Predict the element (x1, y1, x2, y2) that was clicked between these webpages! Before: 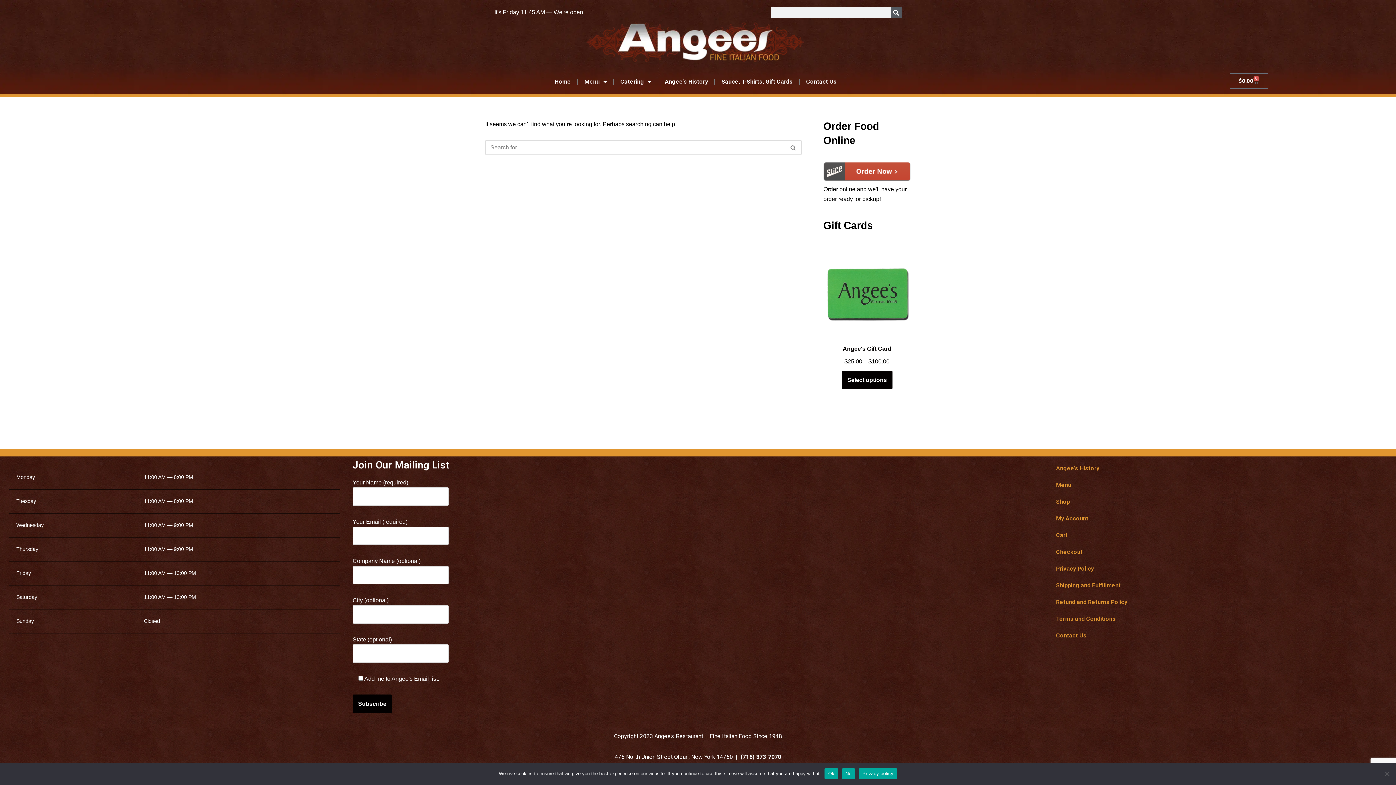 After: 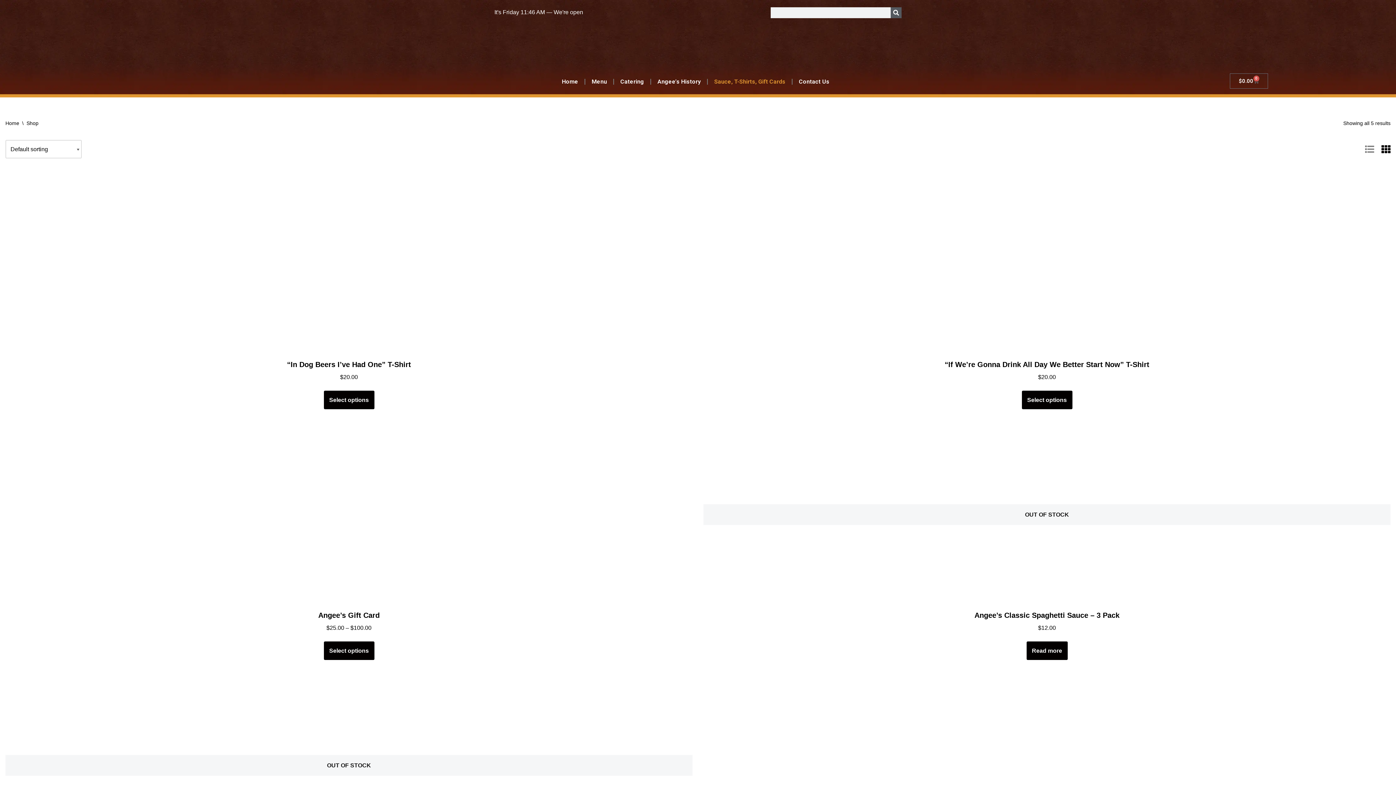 Action: label: Sauce, T-Shirts, Gift Cards bbox: (716, 73, 798, 90)